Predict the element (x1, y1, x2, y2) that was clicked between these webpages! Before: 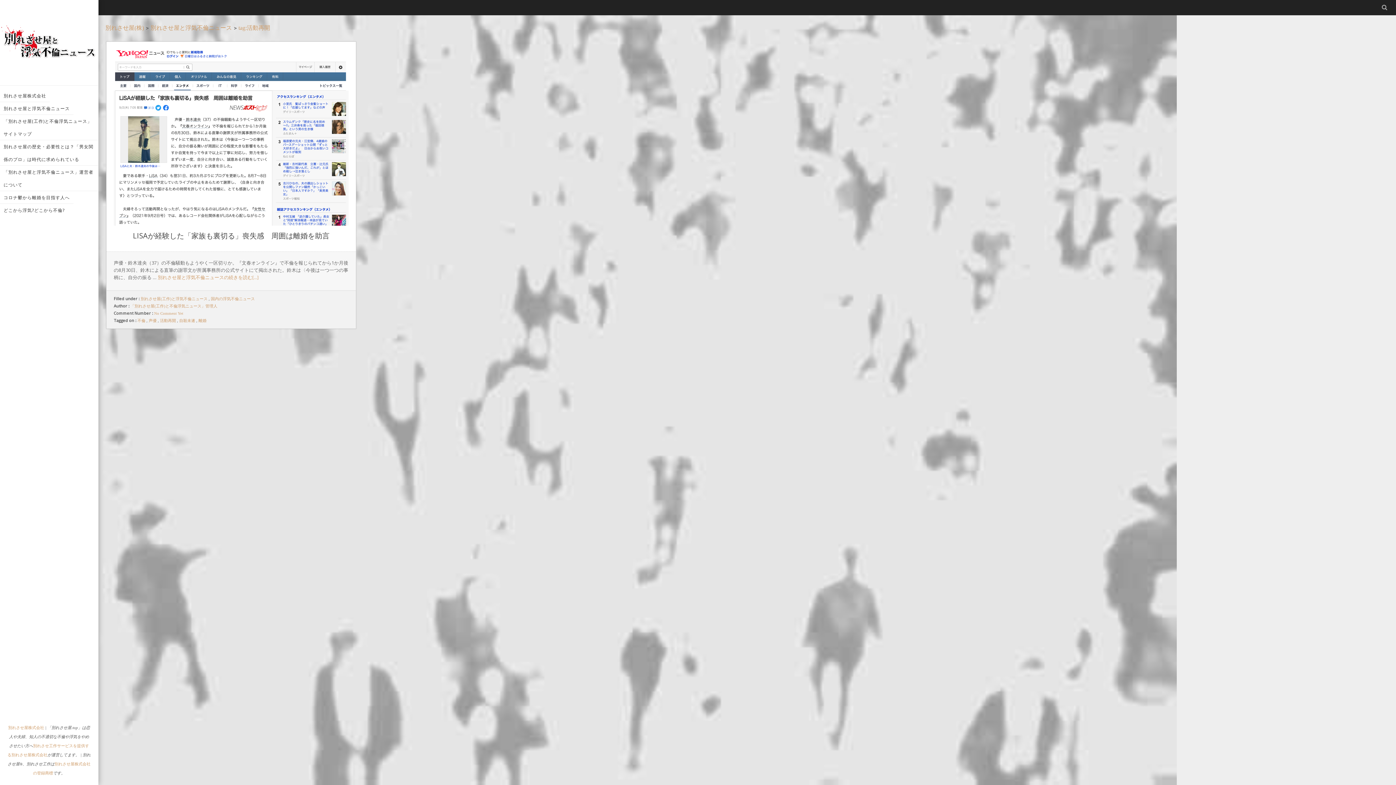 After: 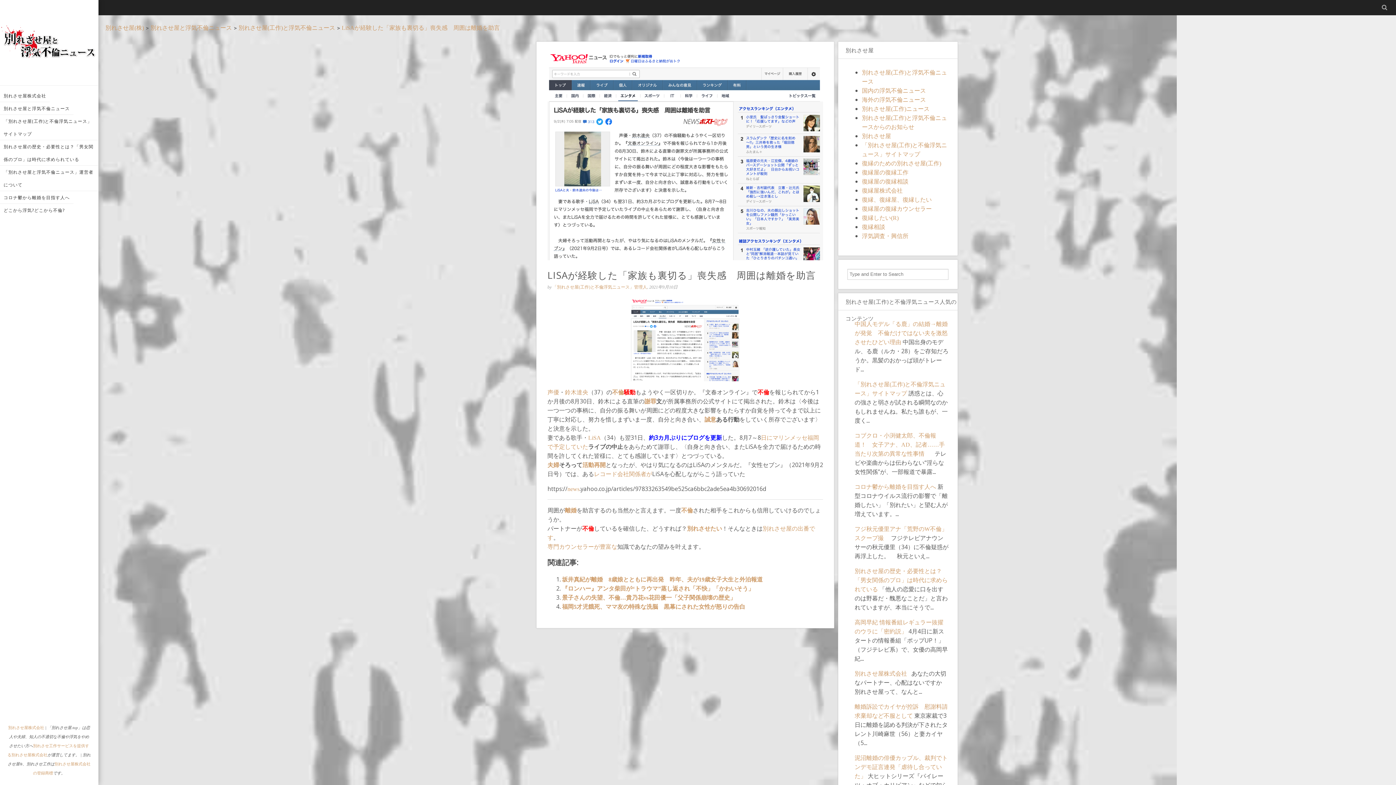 Action: label: 別れさせ屋と浮気不倫ニュースの続きを読む[...] bbox: (157, 275, 258, 280)